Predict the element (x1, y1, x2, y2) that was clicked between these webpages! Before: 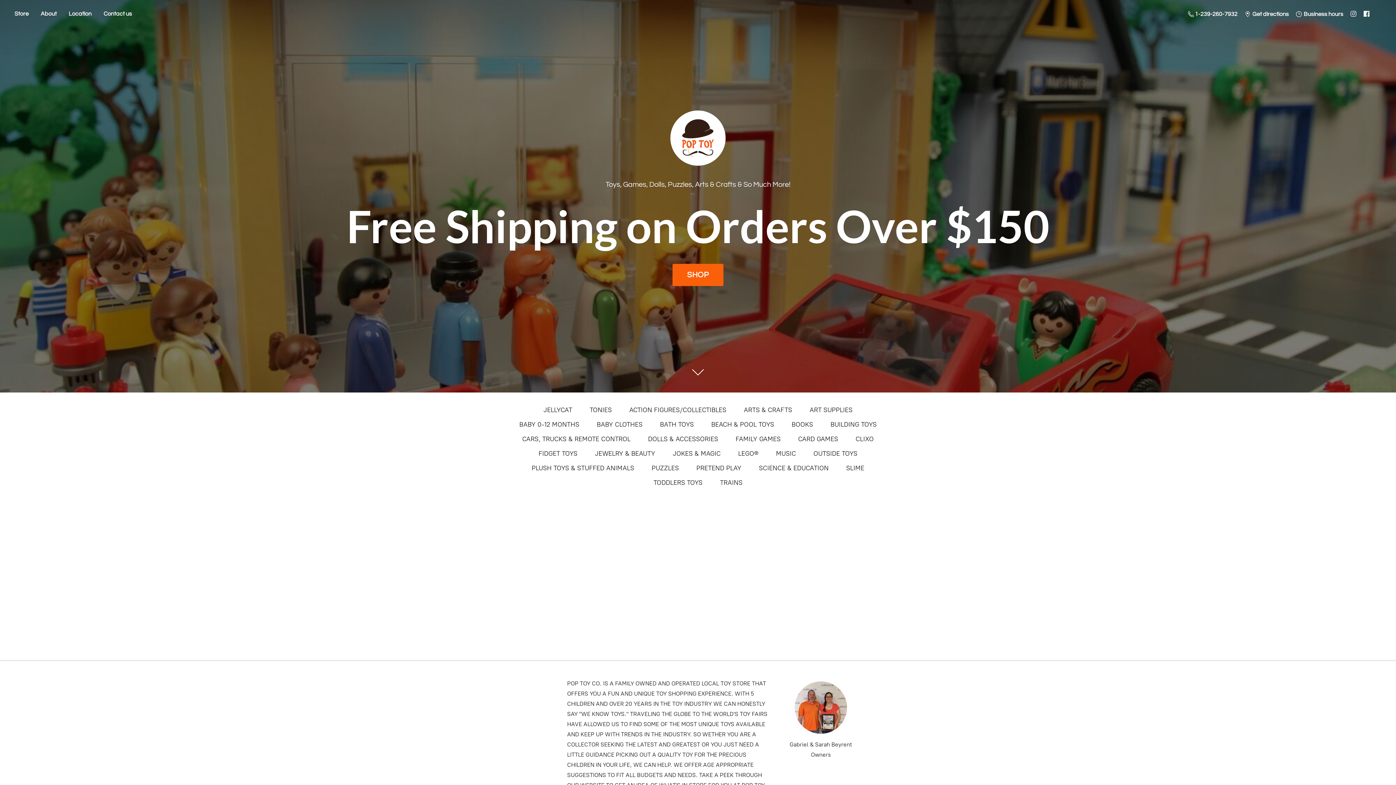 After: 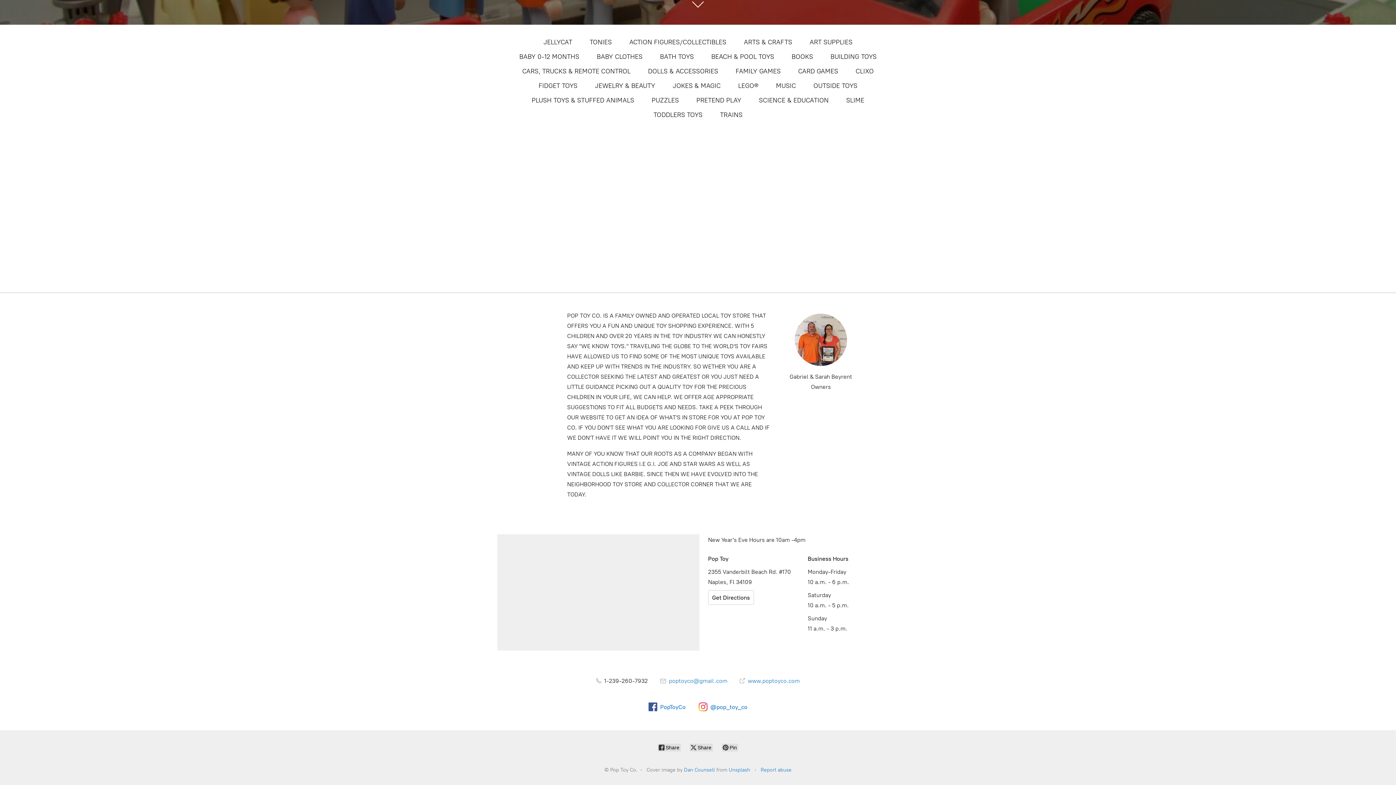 Action: label: Contact us bbox: (98, 8, 137, 18)